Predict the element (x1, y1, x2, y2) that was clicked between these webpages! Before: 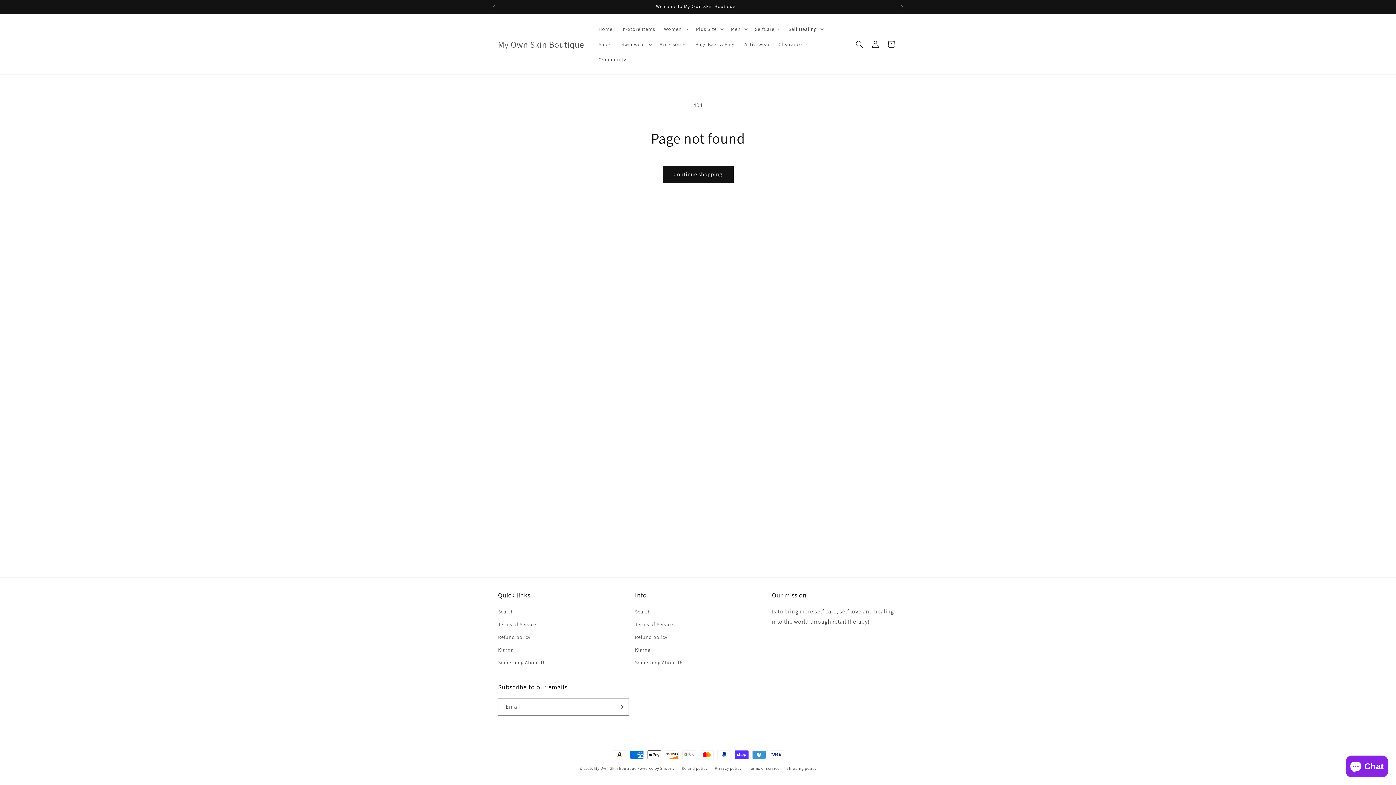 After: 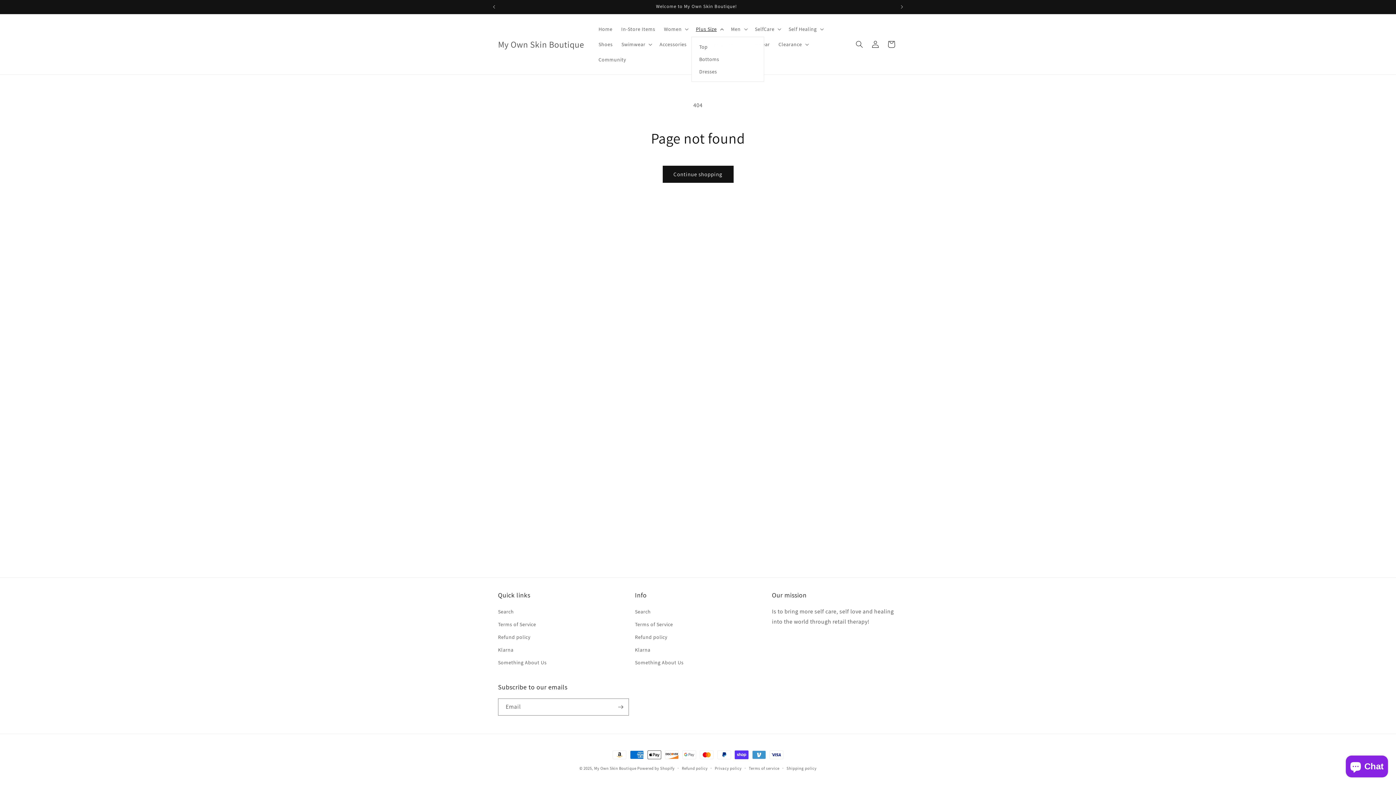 Action: bbox: (691, 21, 726, 36) label: Plus Size